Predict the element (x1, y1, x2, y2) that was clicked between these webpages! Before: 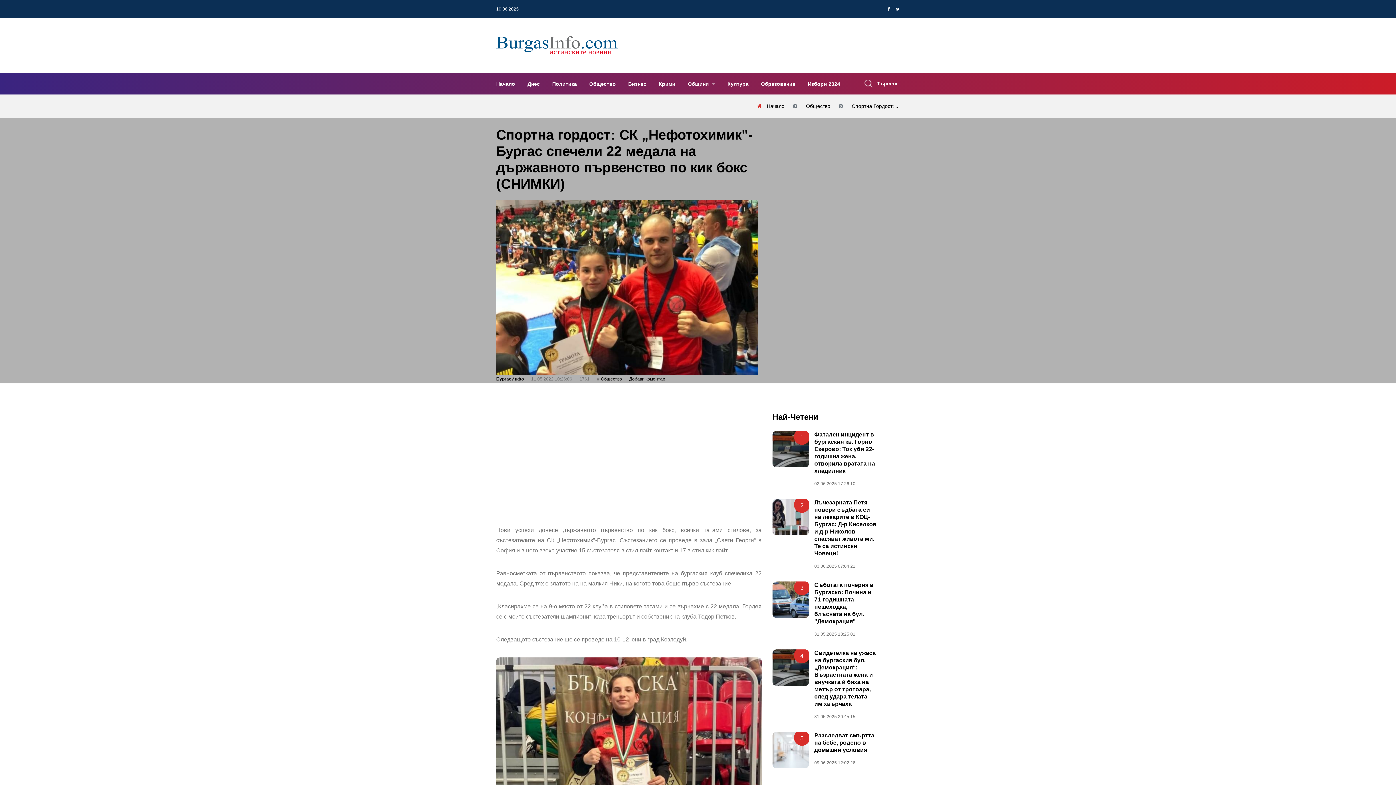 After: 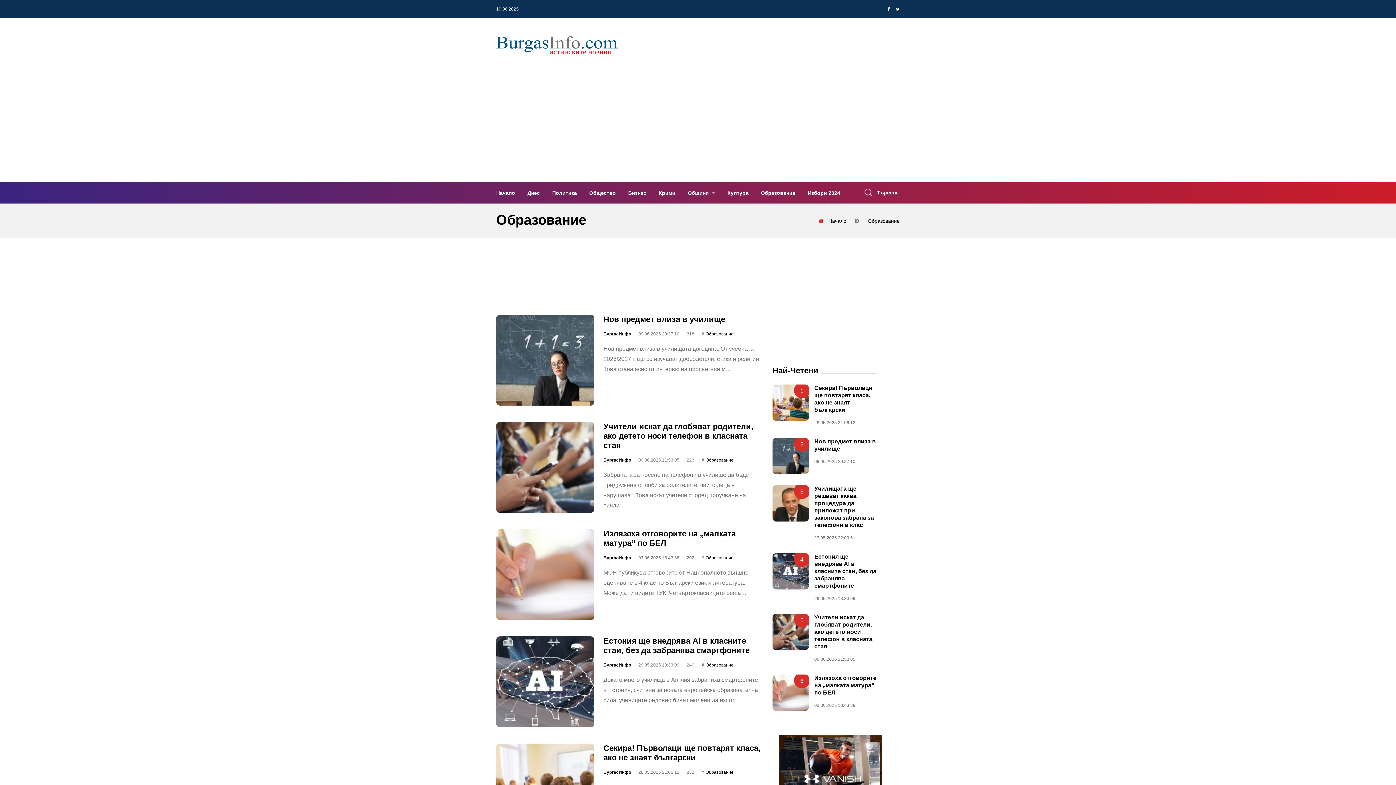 Action: label: Образование bbox: (755, 75, 801, 91)